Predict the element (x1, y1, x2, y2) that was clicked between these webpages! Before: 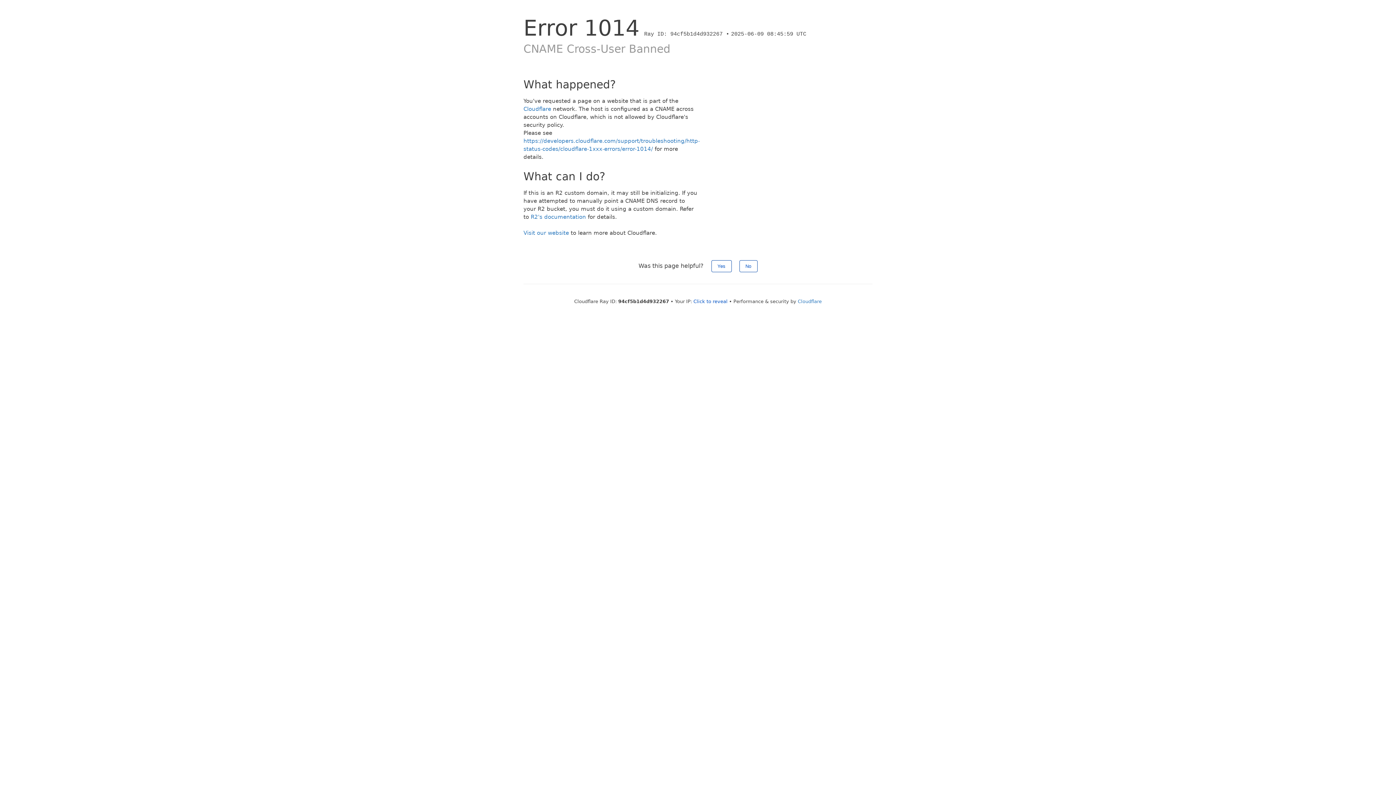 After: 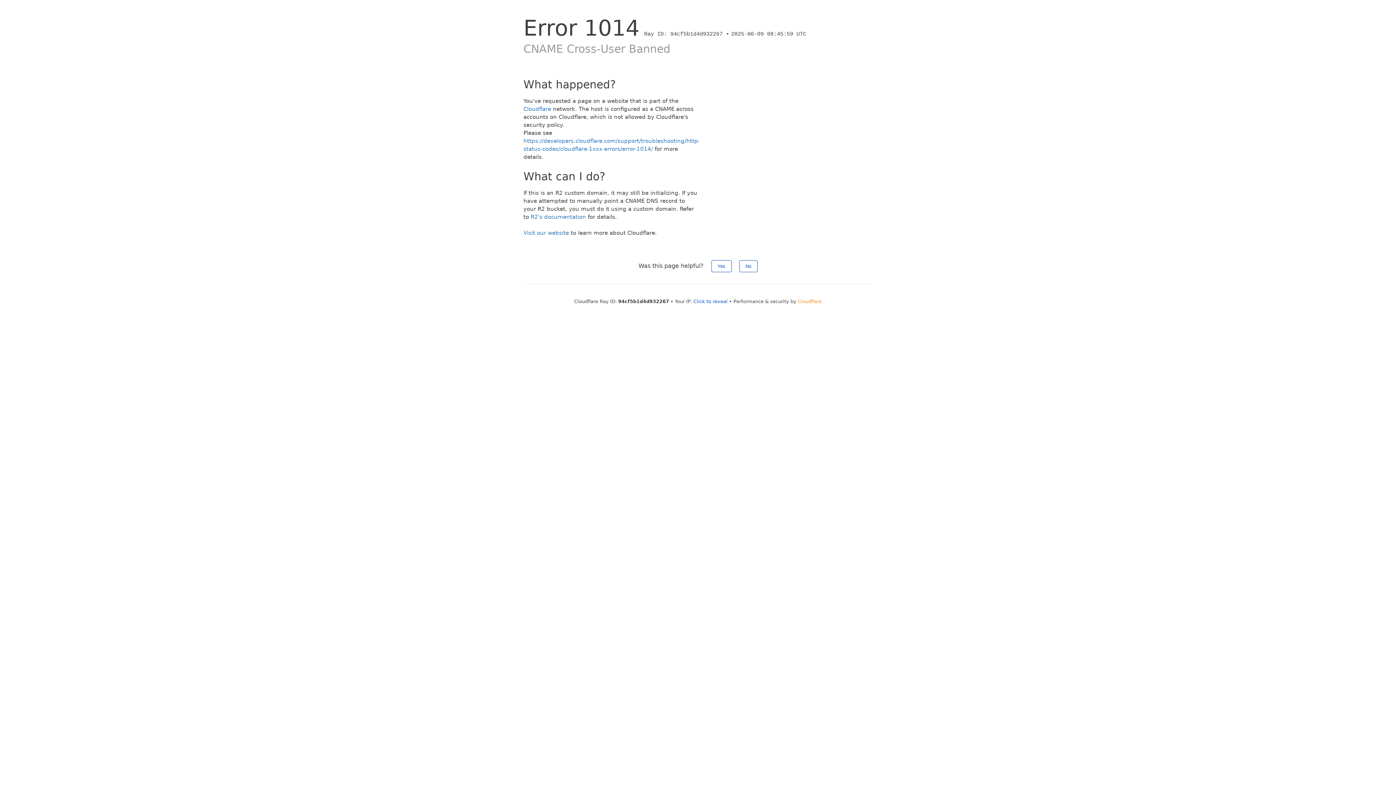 Action: label: Cloudflare bbox: (798, 298, 822, 304)